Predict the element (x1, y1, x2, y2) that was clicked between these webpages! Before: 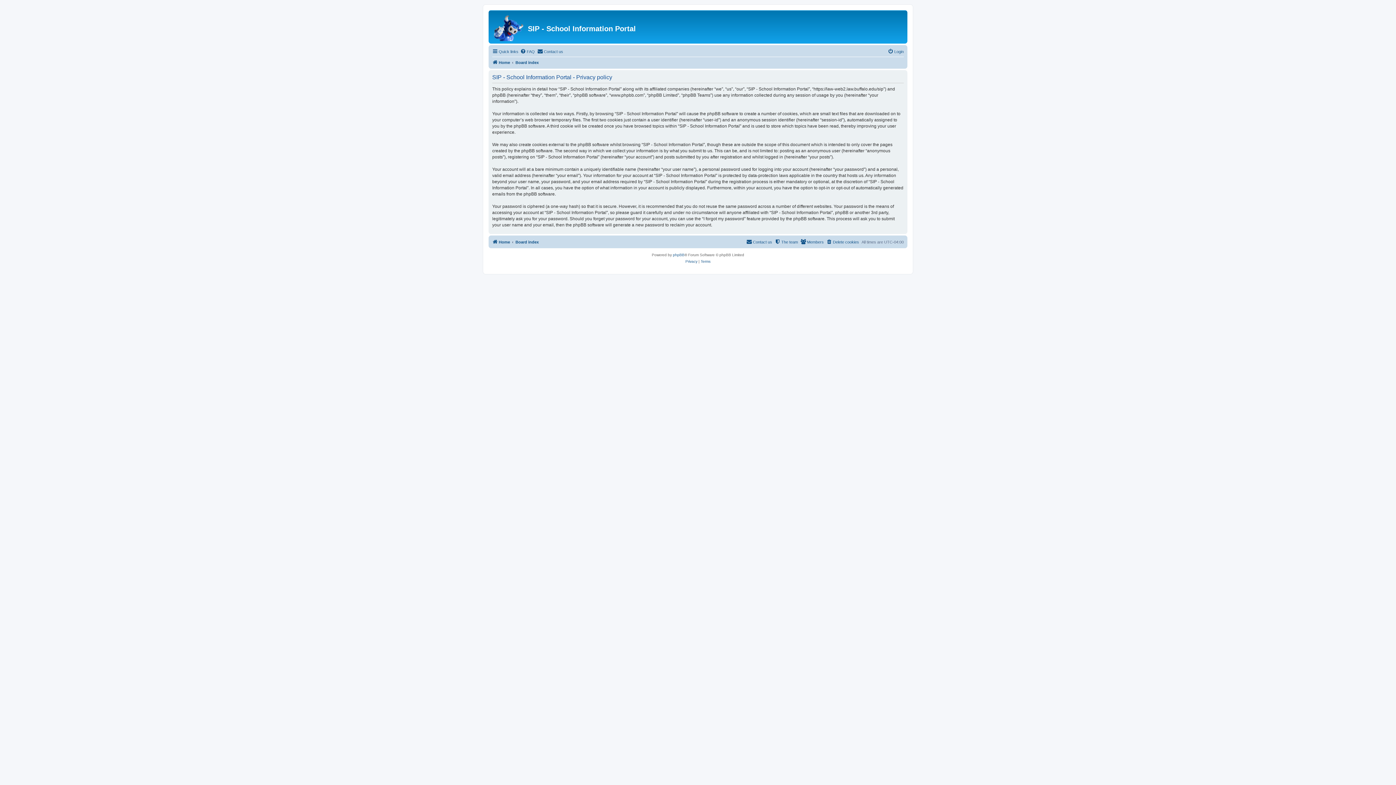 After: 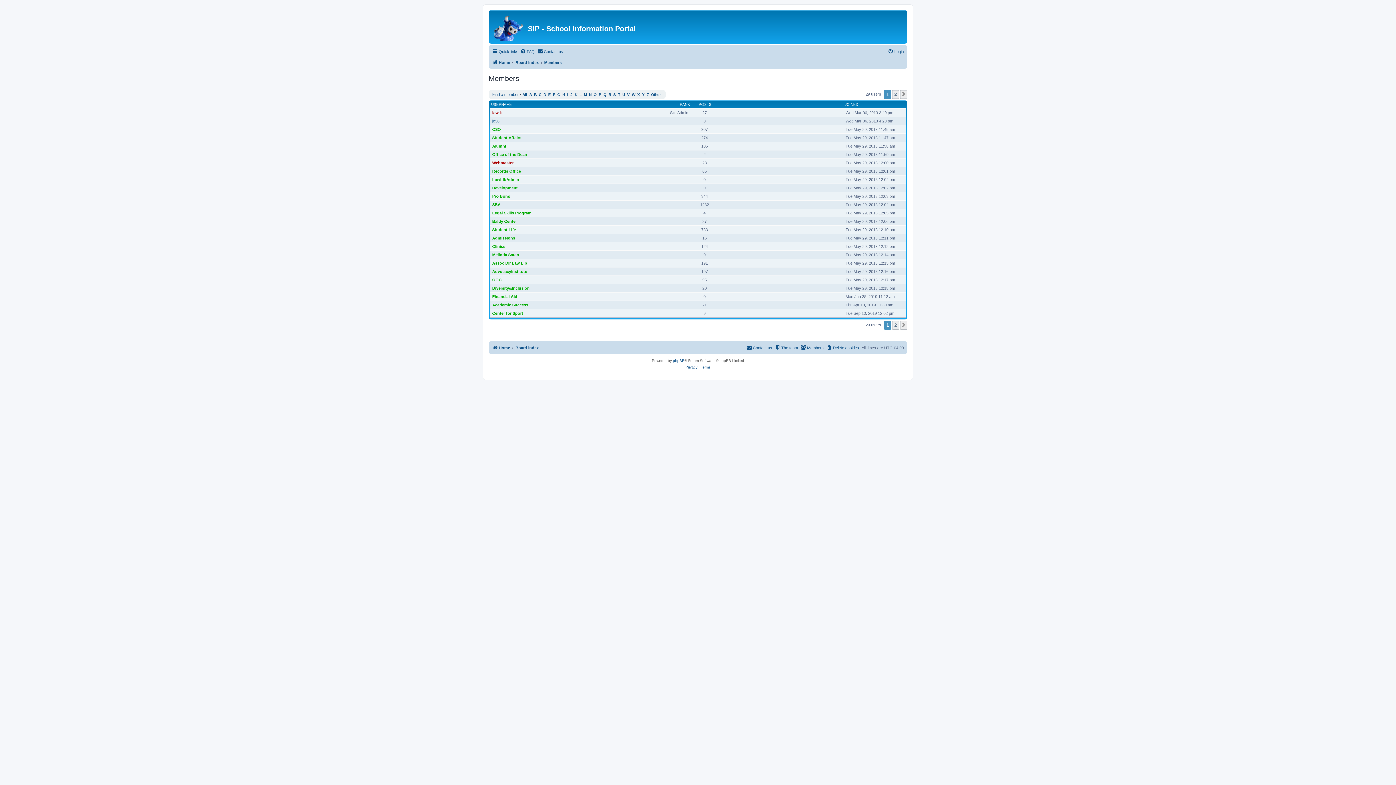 Action: label: Members bbox: (800, 237, 824, 246)